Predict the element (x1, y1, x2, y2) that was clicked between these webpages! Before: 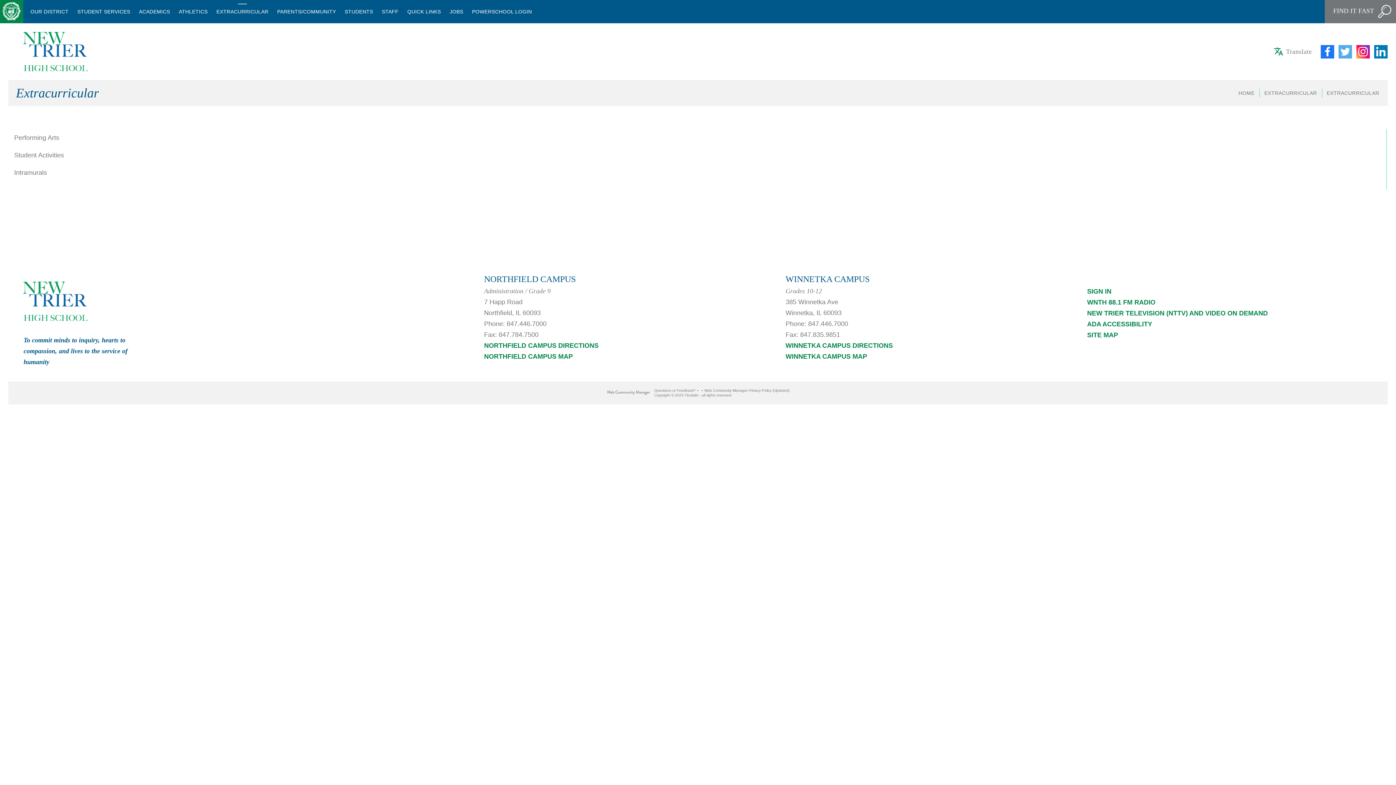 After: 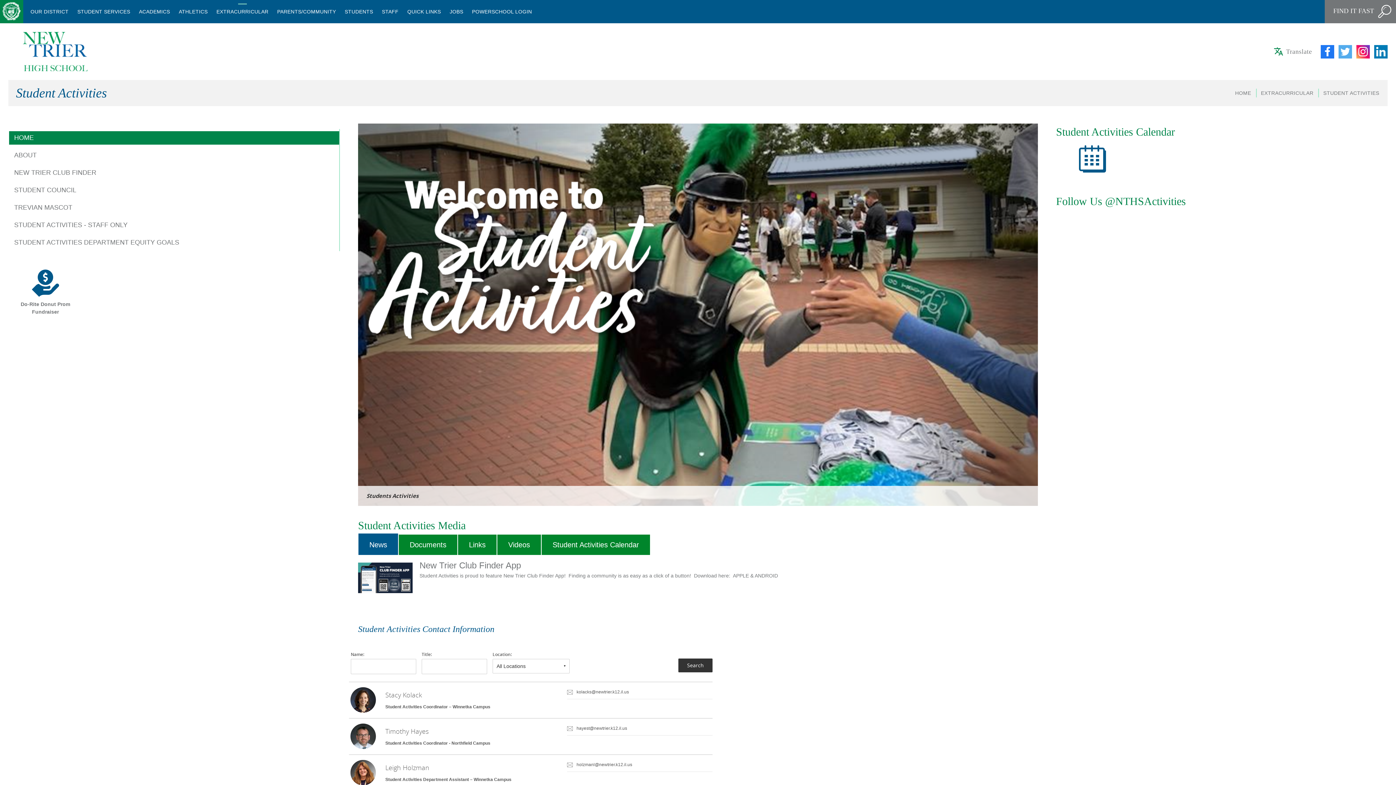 Action: label: Student Activities bbox: (9, 148, 1386, 162)